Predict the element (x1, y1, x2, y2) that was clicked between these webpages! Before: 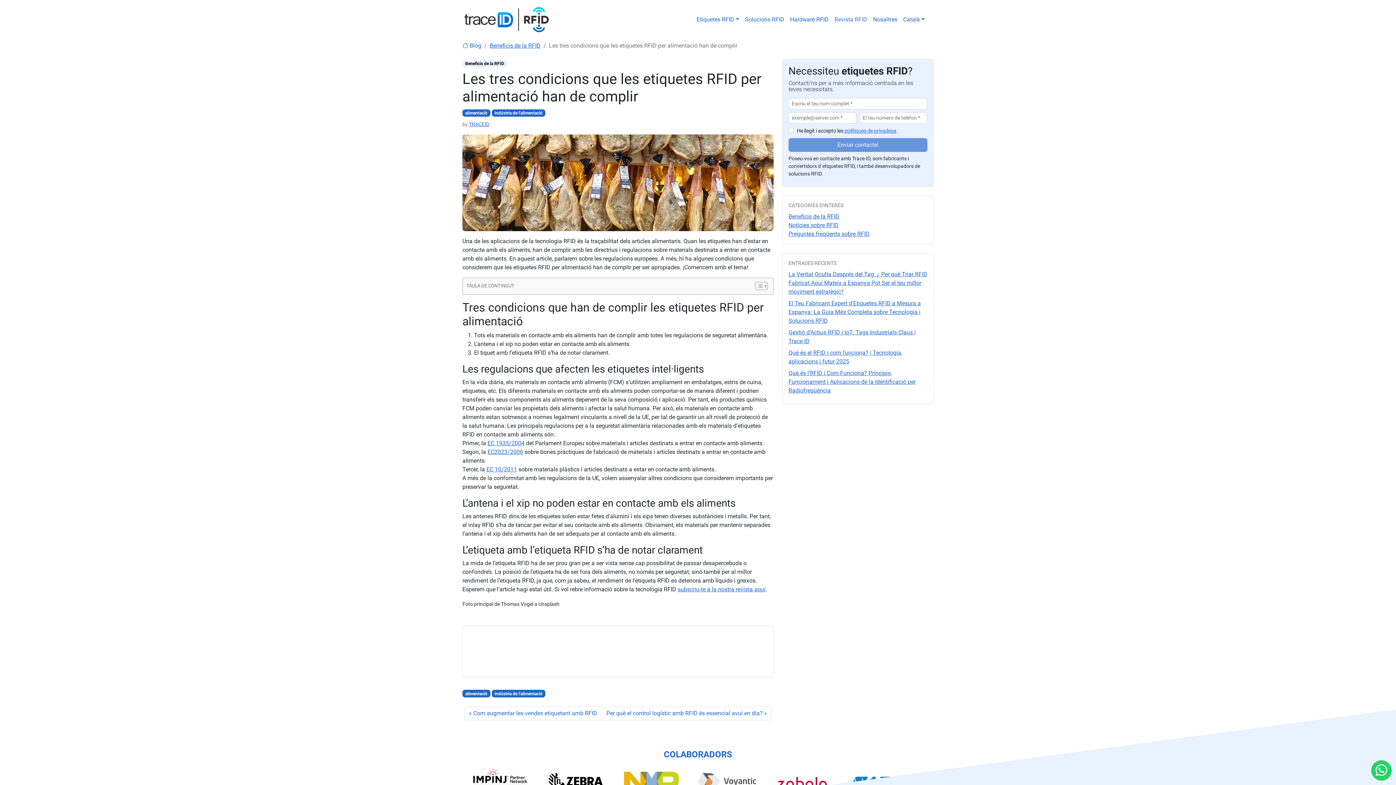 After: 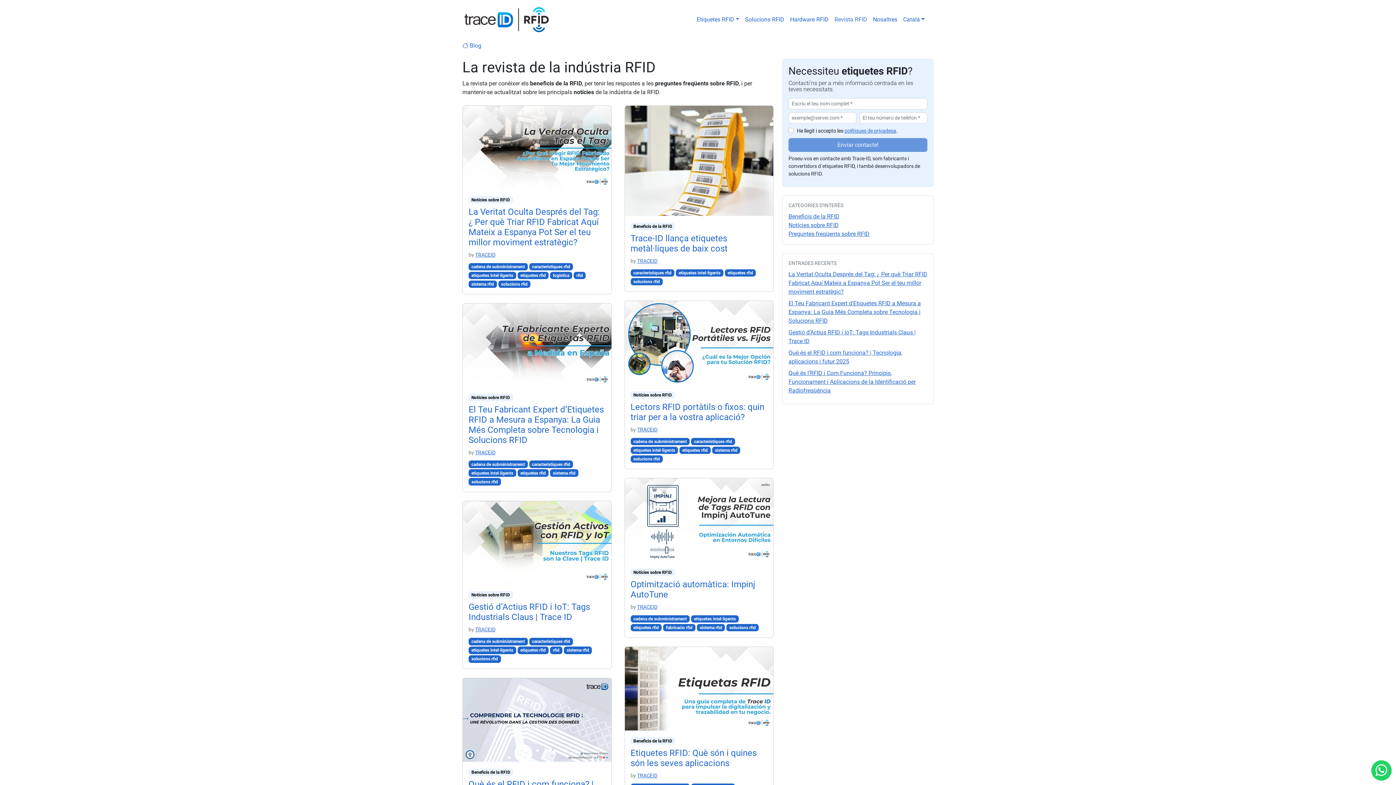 Action: label: Revista RFID bbox: (831, 12, 870, 26)